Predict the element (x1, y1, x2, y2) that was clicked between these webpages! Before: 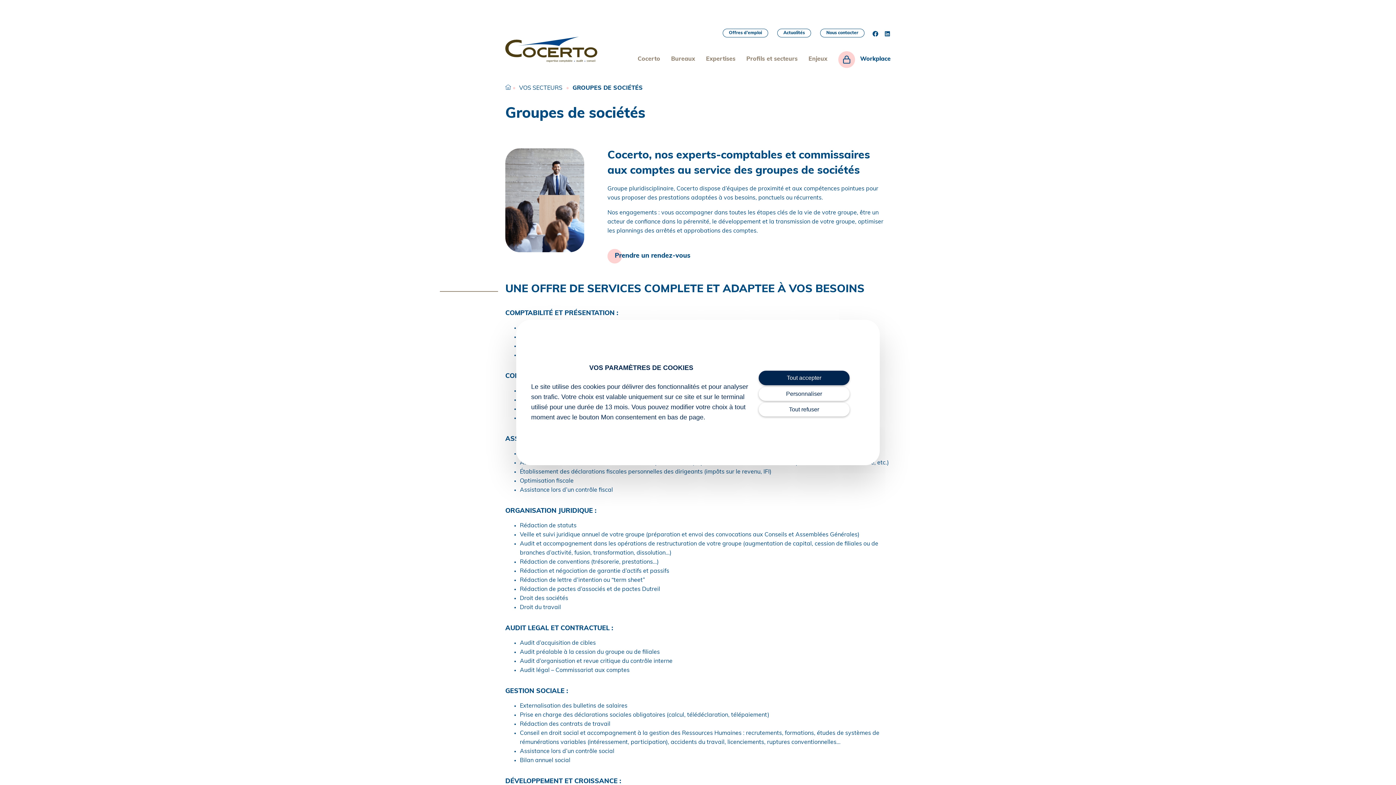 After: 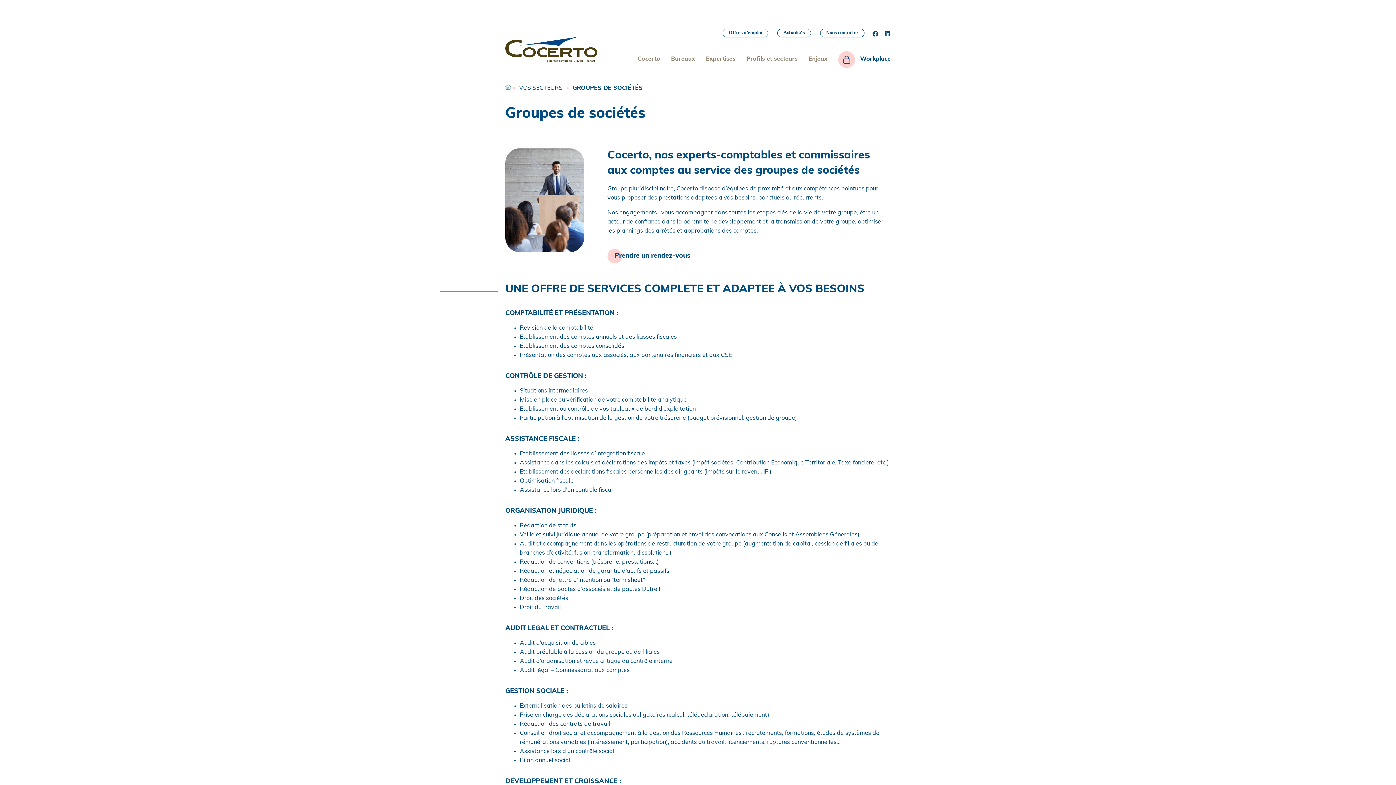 Action: bbox: (758, 402, 849, 416) label: Tout refuser